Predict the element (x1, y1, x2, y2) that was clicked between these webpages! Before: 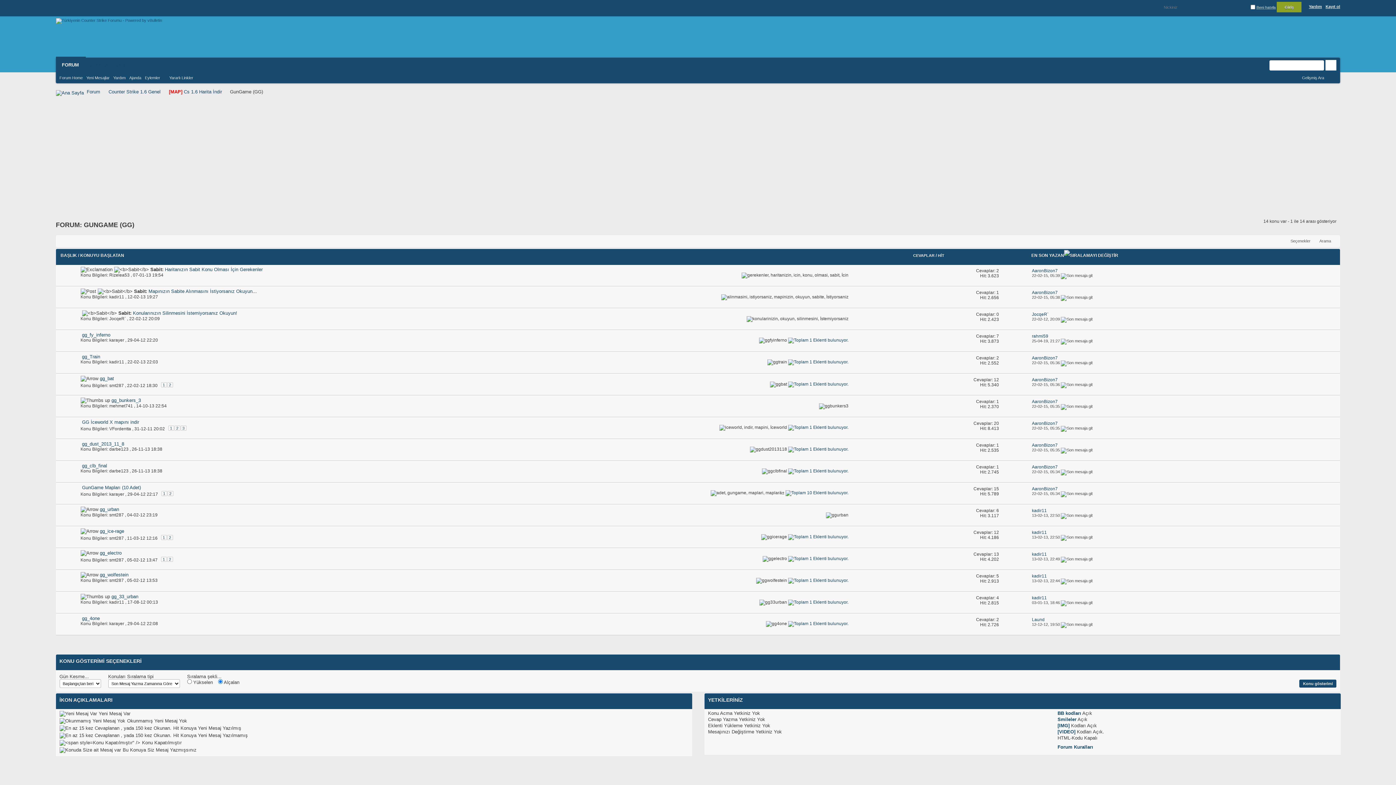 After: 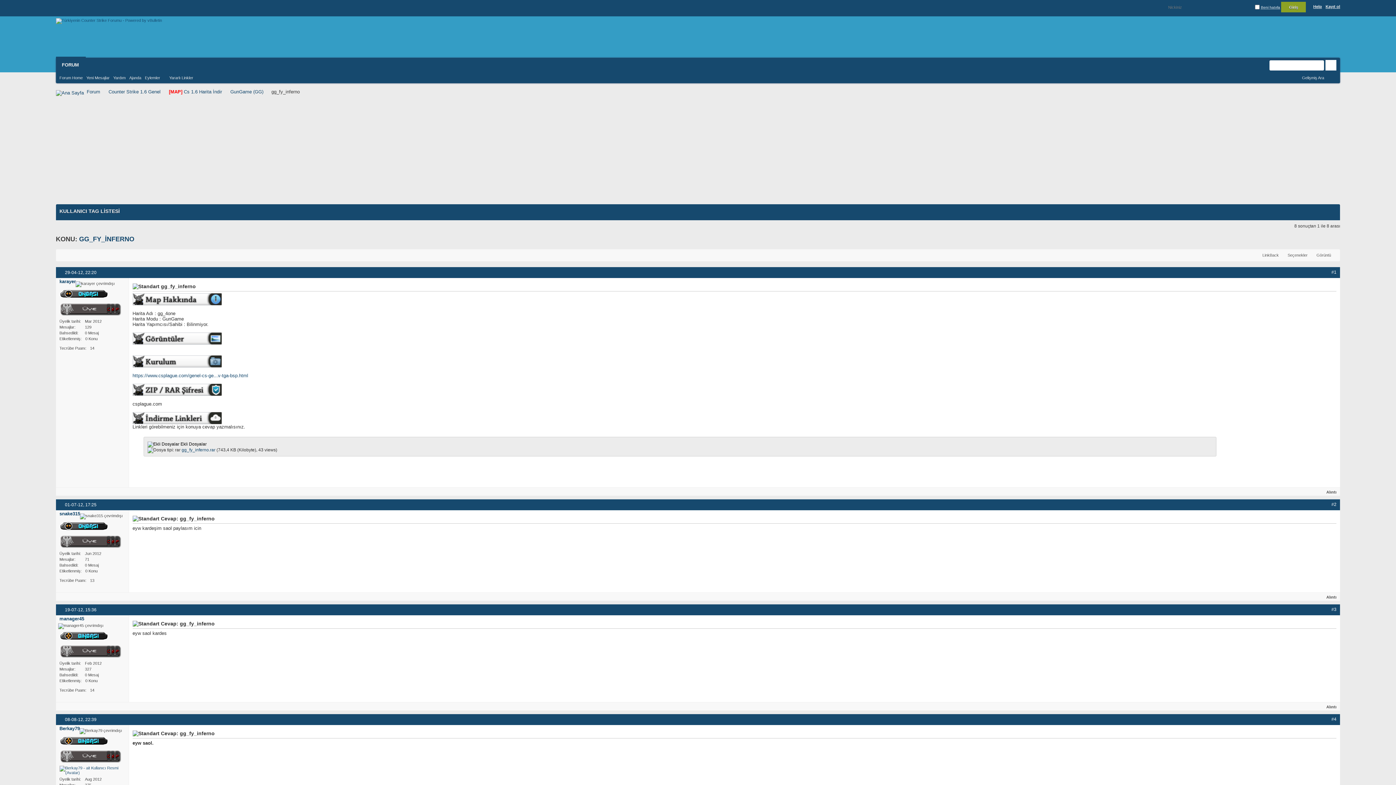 Action: label: gg_fy_inferno bbox: (82, 332, 110, 337)